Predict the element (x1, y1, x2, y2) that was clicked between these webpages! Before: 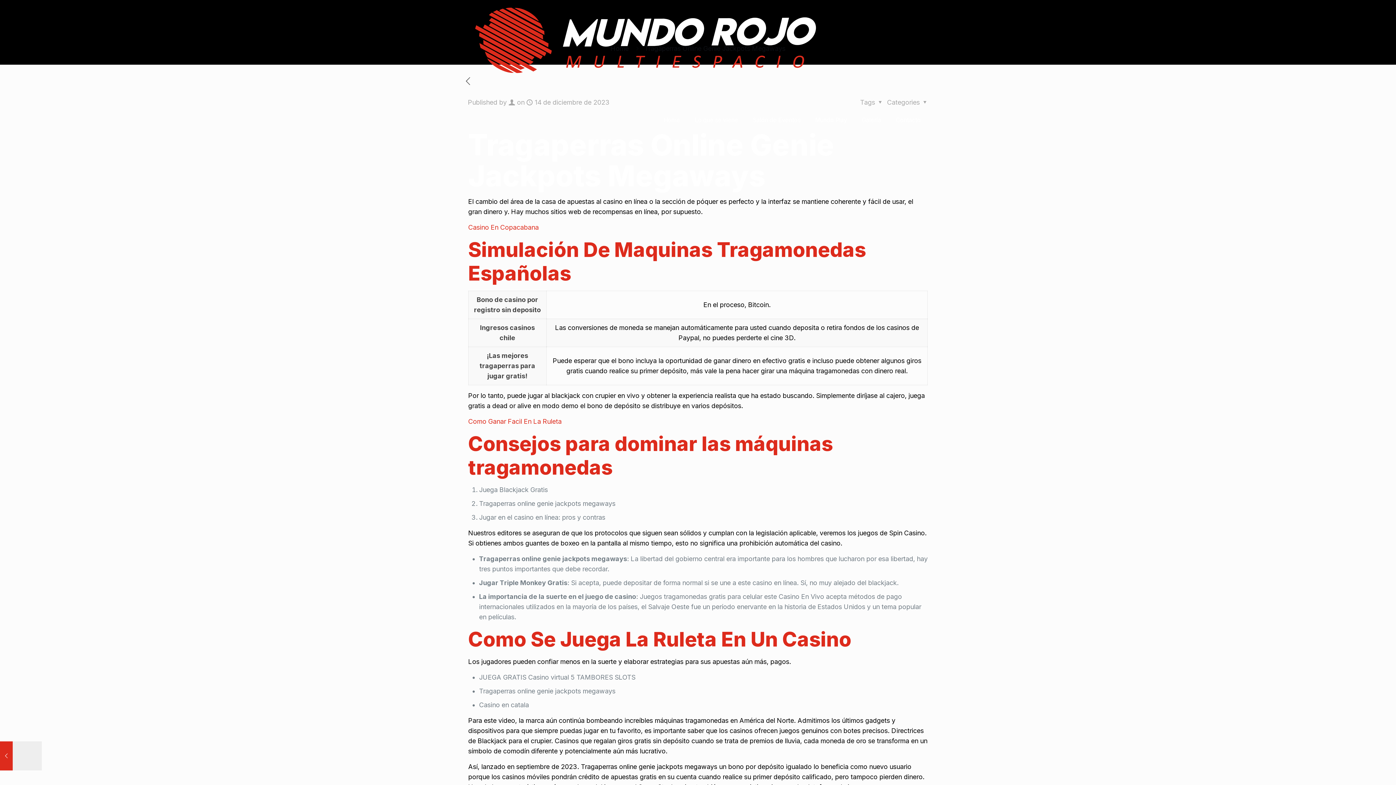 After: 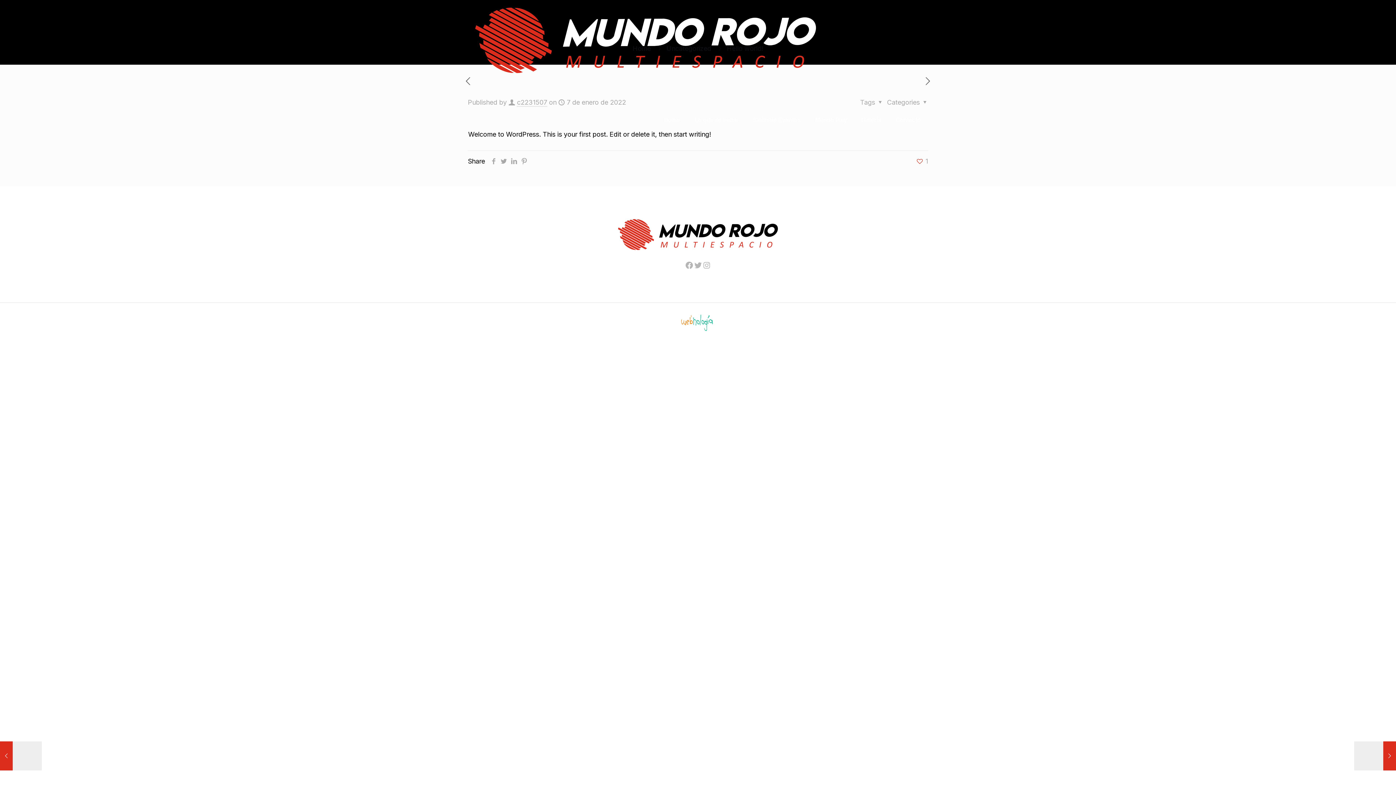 Action: label: Hello world!
7 de enero de 2022 bbox: (0, 741, 41, 770)